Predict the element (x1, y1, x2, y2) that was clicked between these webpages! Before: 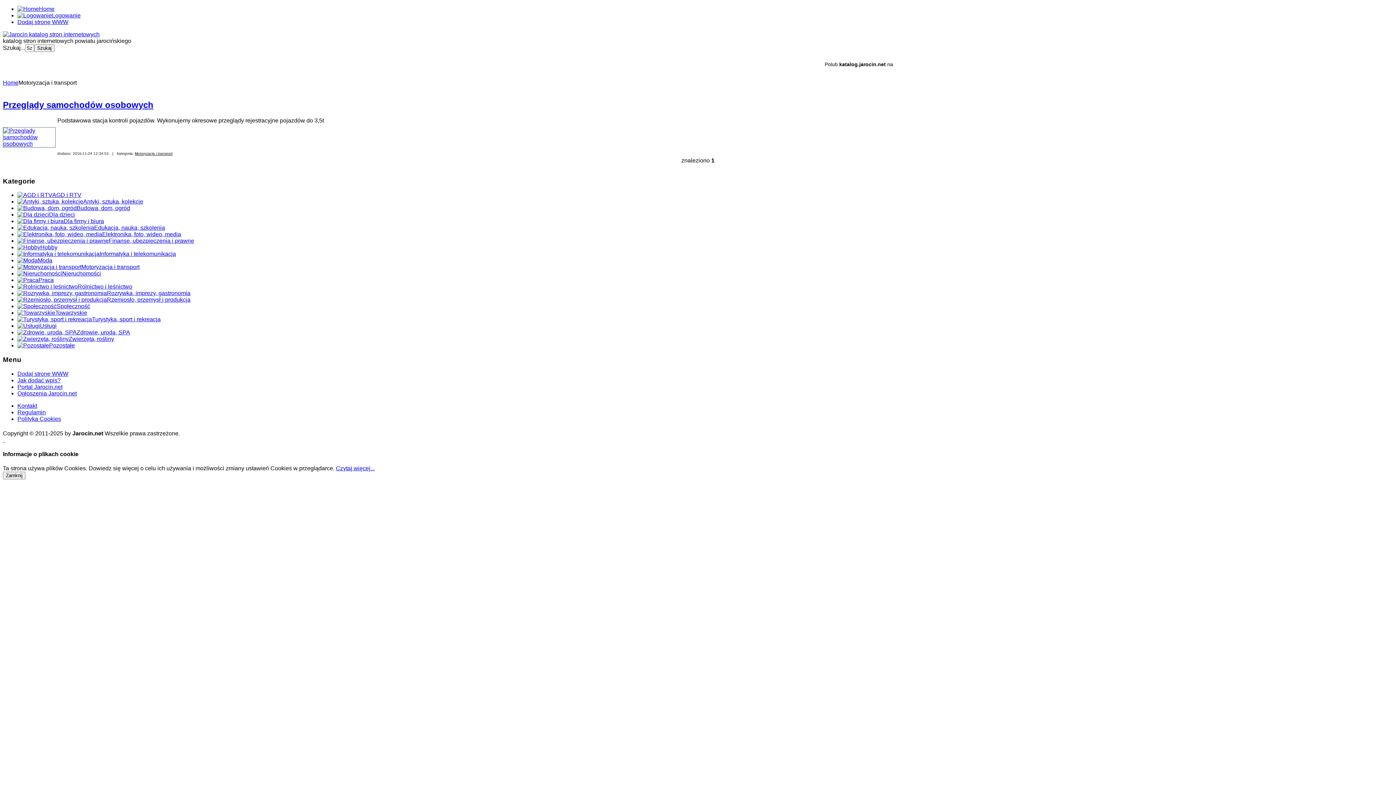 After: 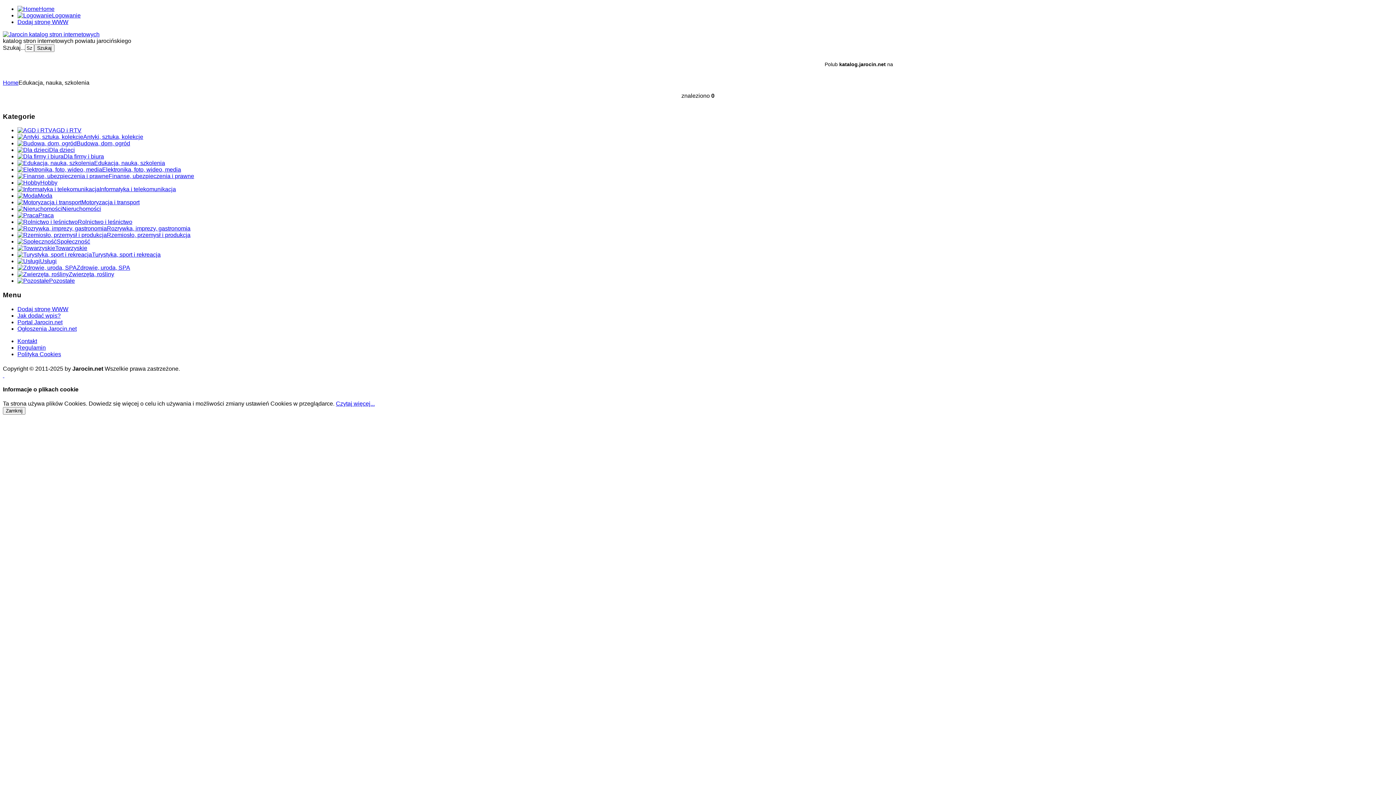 Action: label: Edukacja, nauka, szkolenia bbox: (17, 224, 165, 231)